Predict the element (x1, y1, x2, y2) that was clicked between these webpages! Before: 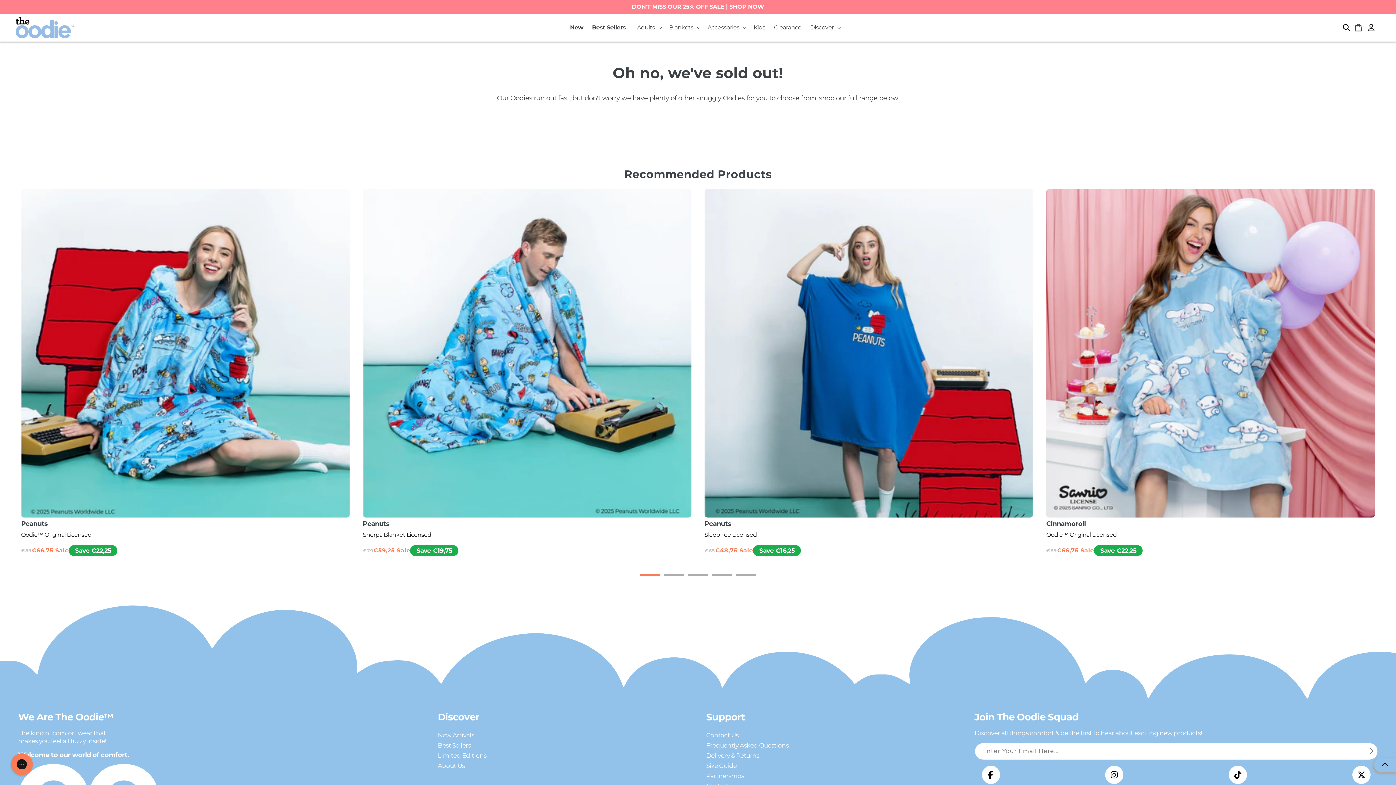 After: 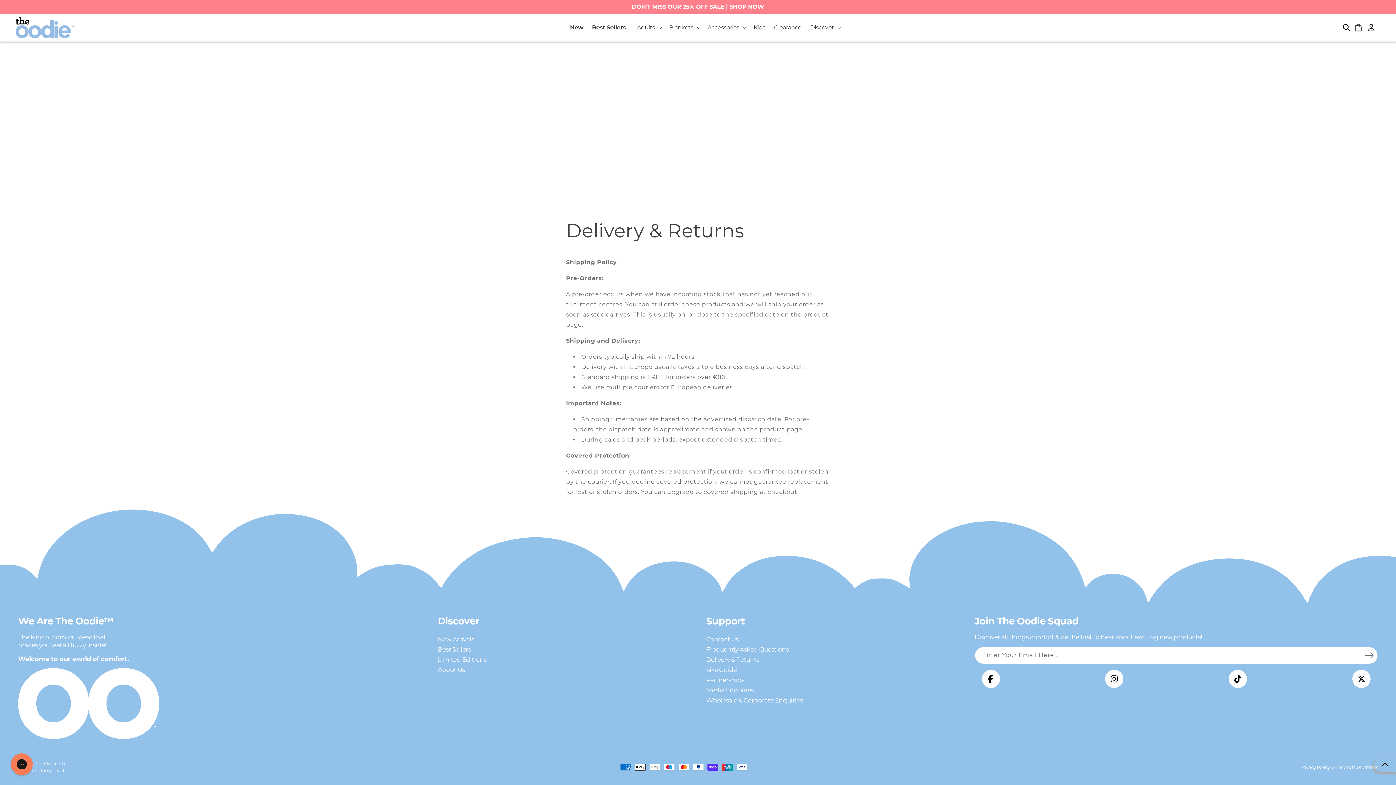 Action: bbox: (706, 752, 759, 759) label: Delivery & Returns